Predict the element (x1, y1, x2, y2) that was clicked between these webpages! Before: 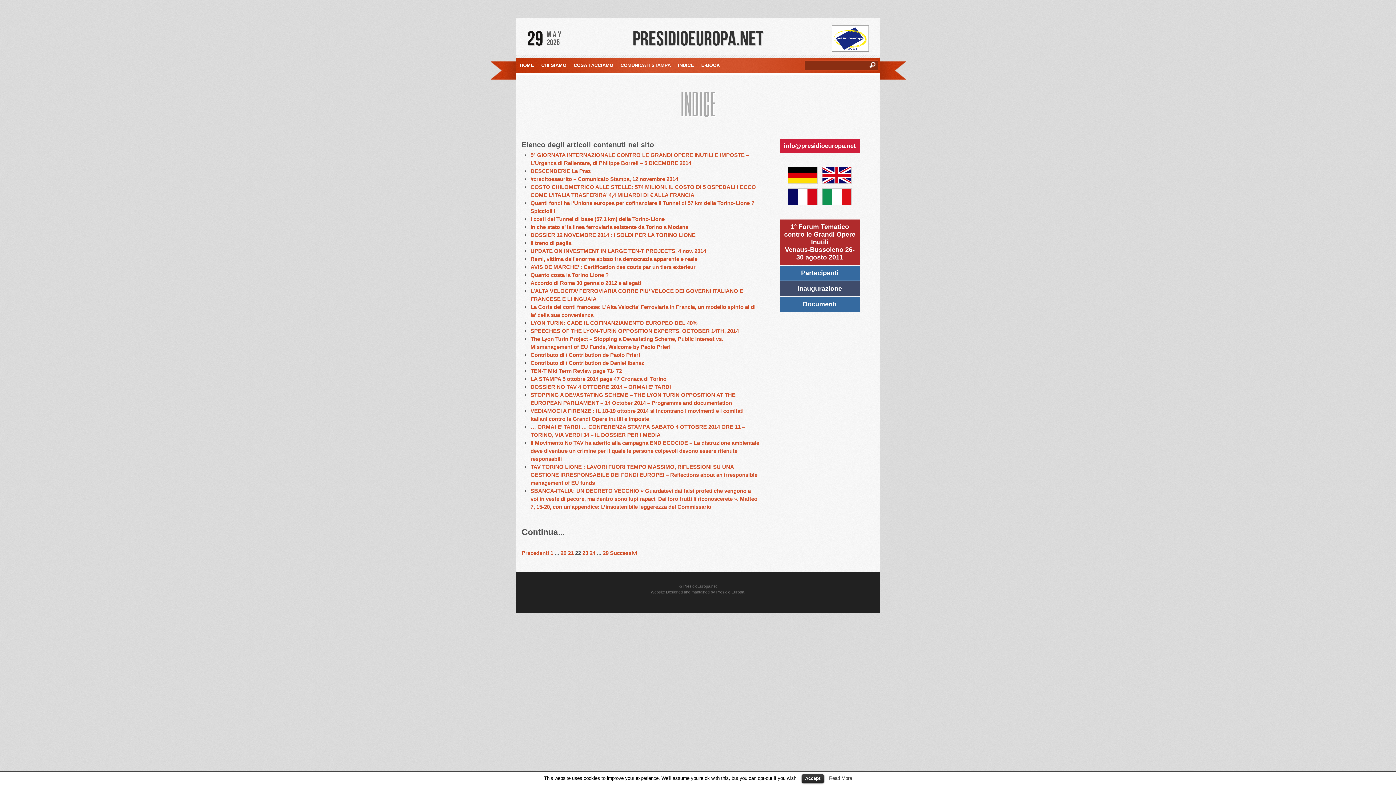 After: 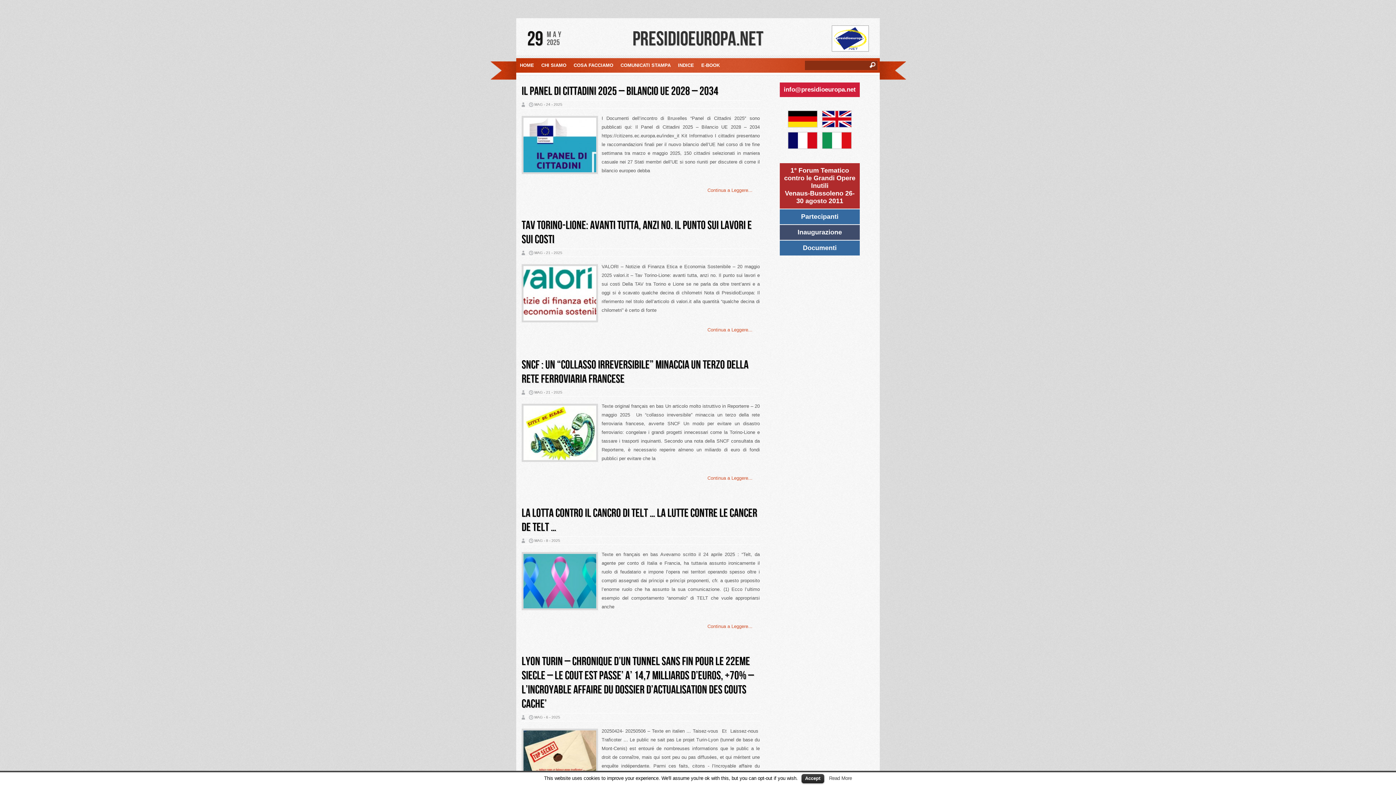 Action: label: PresidioEuropa.net bbox: (632, 27, 763, 51)